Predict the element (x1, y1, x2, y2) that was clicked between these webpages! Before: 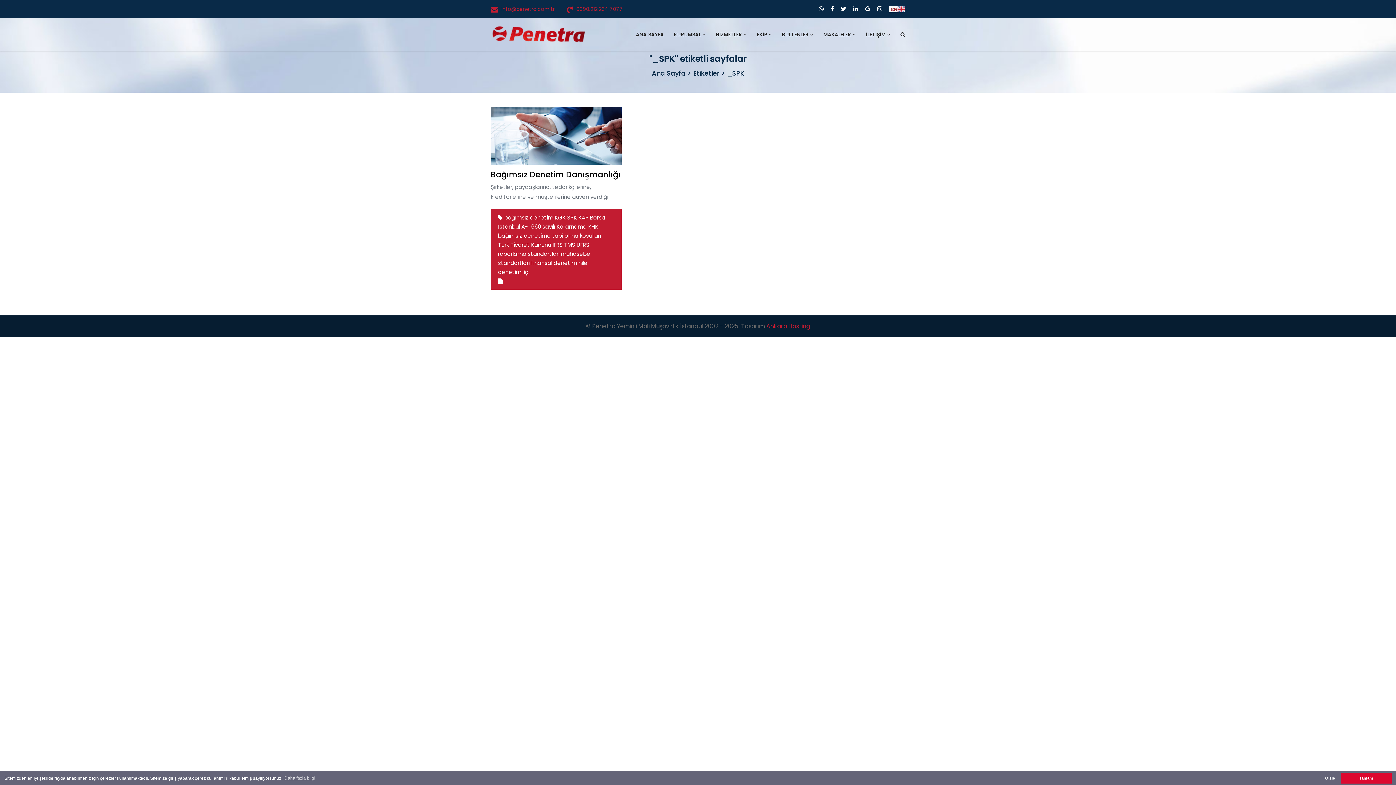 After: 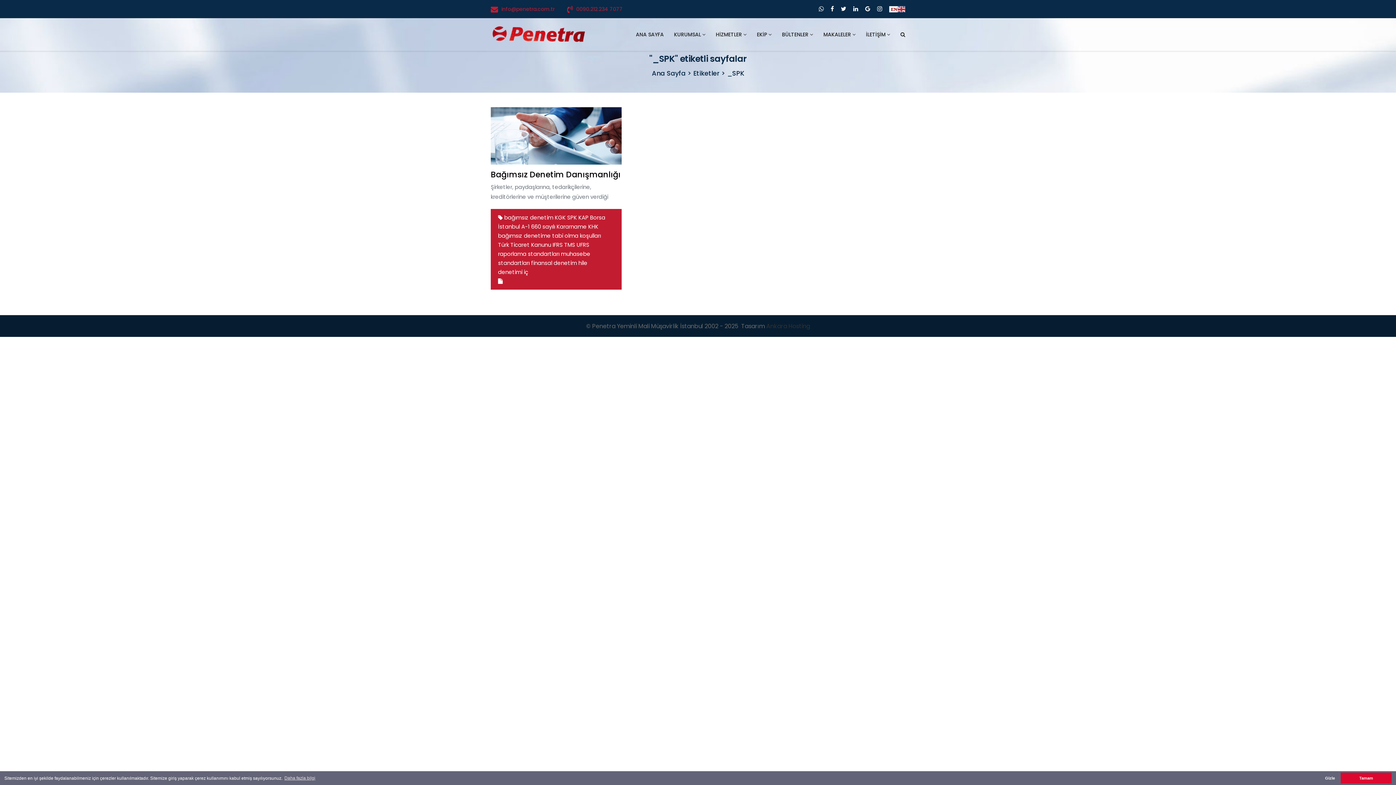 Action: label: Ankara Hosting bbox: (766, 322, 810, 330)